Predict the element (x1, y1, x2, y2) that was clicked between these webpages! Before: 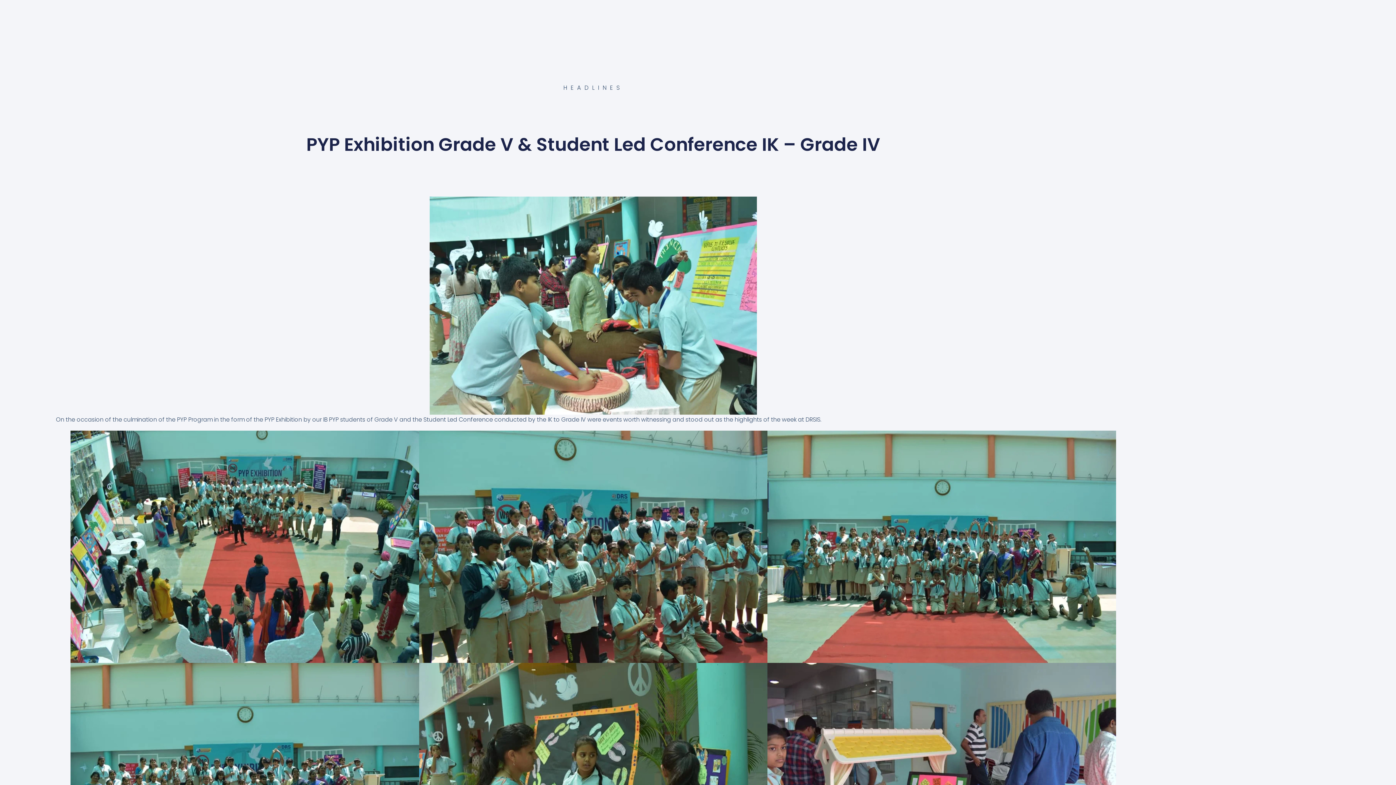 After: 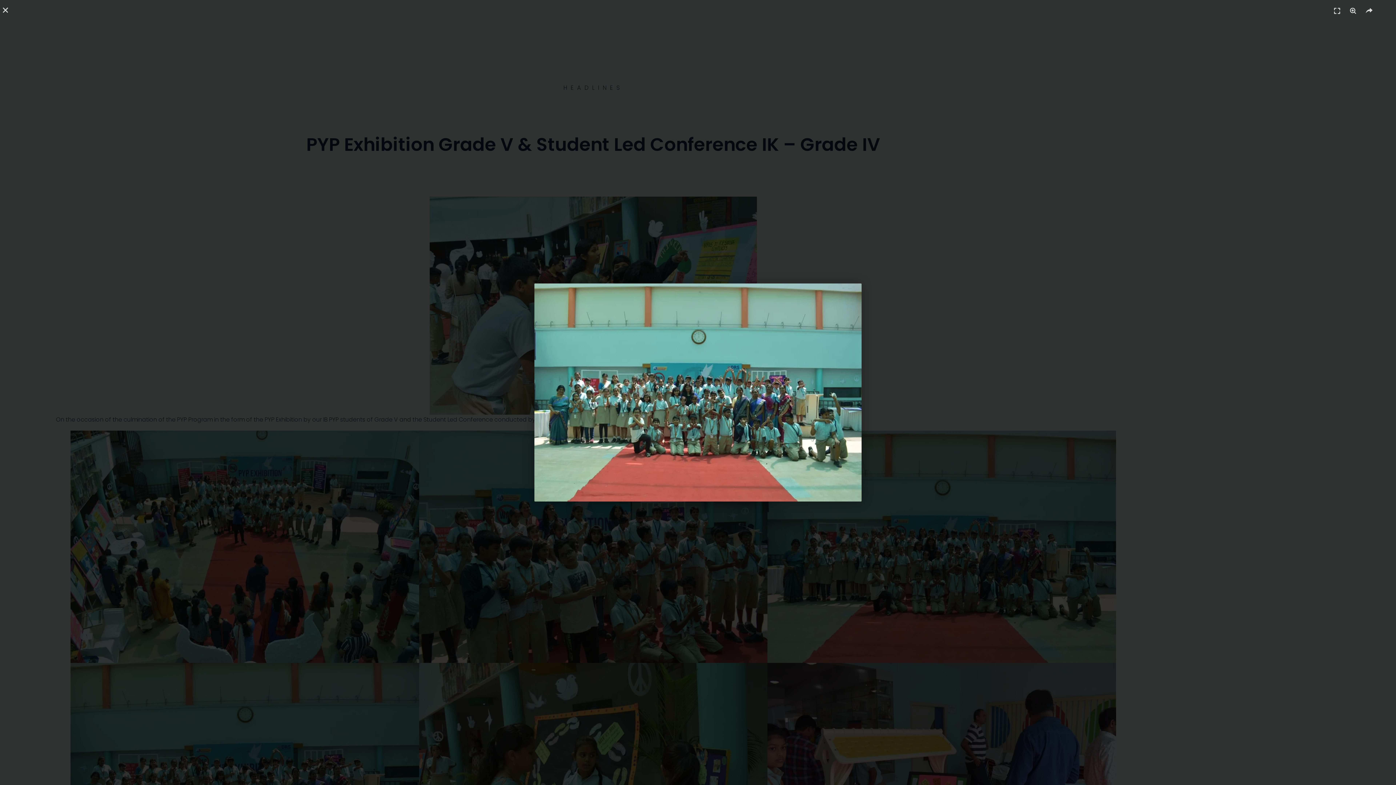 Action: bbox: (767, 430, 1116, 663)